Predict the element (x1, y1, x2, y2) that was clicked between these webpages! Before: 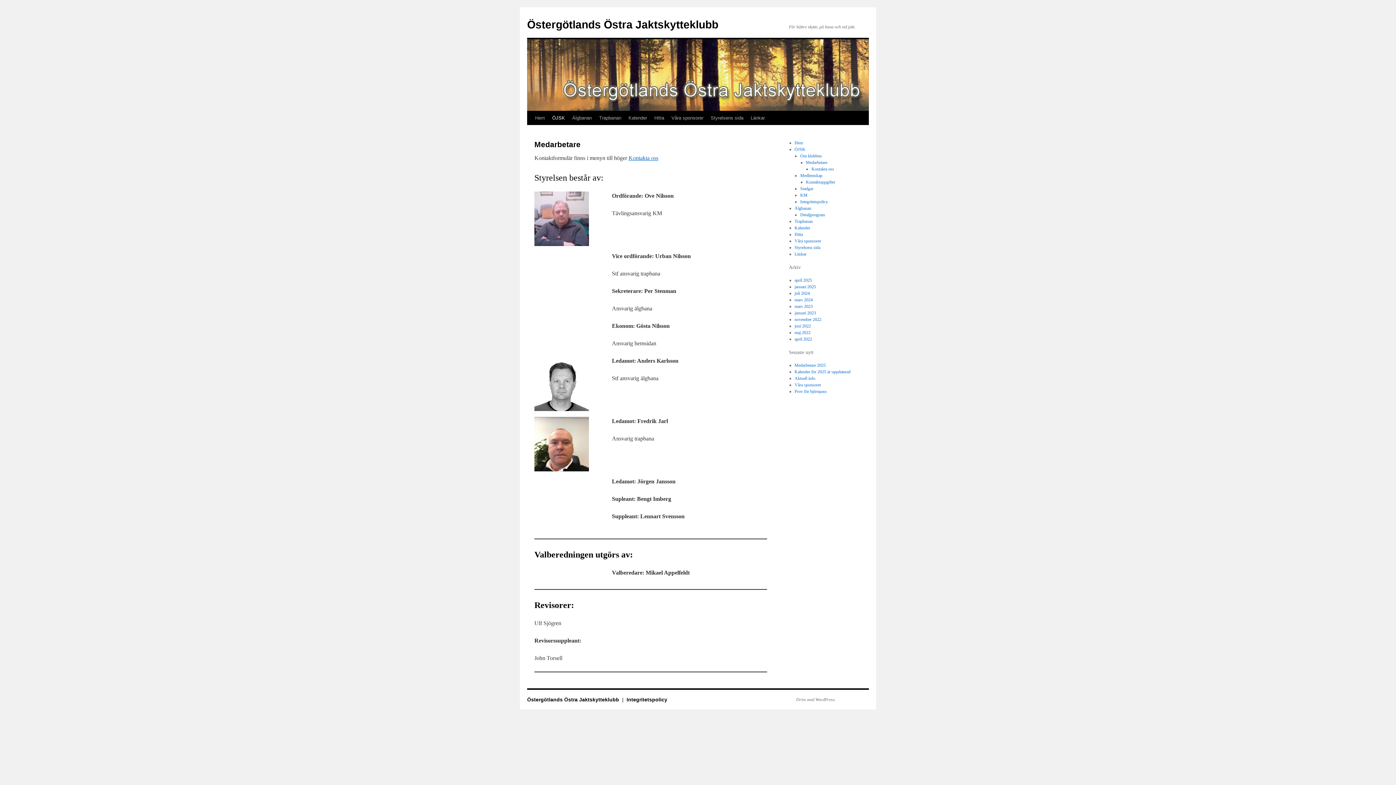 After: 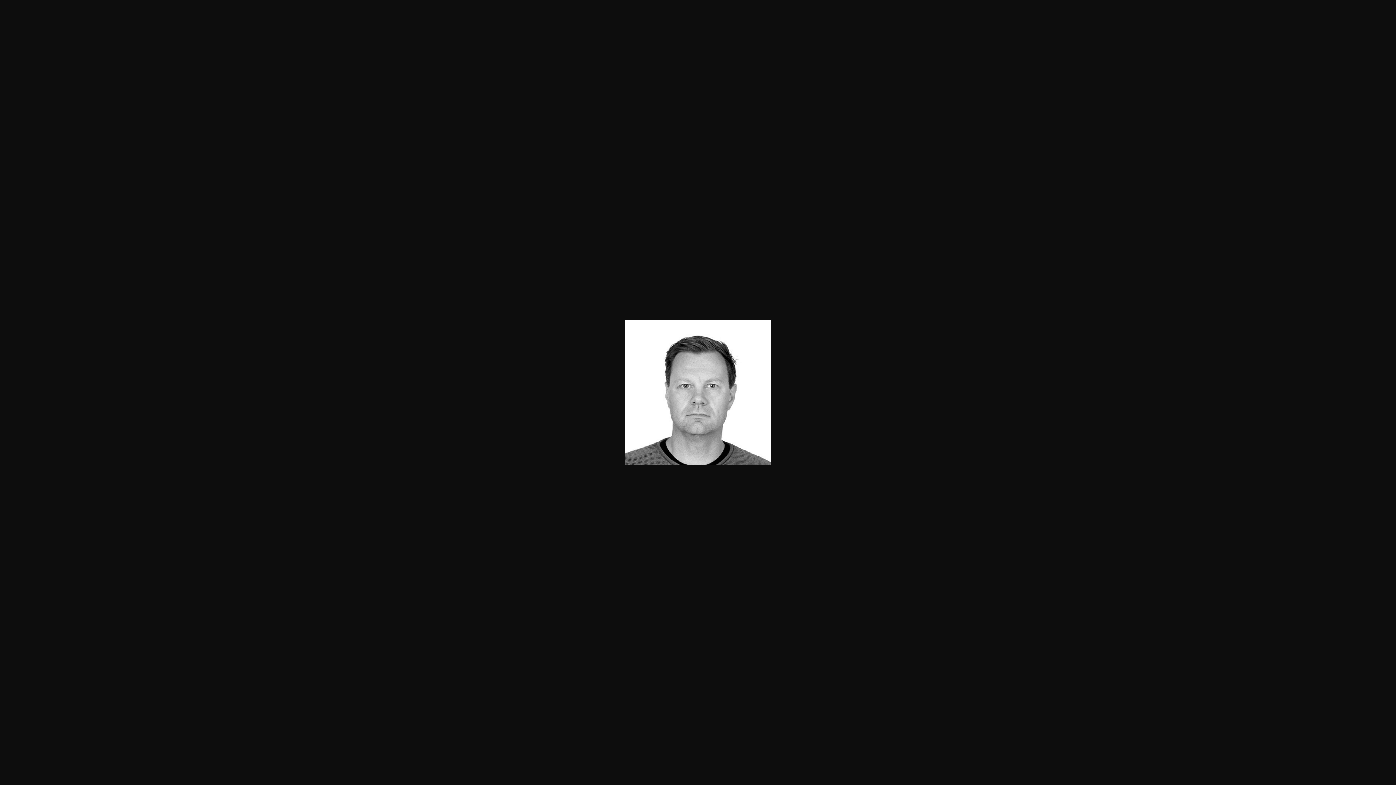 Action: bbox: (534, 356, 589, 411)